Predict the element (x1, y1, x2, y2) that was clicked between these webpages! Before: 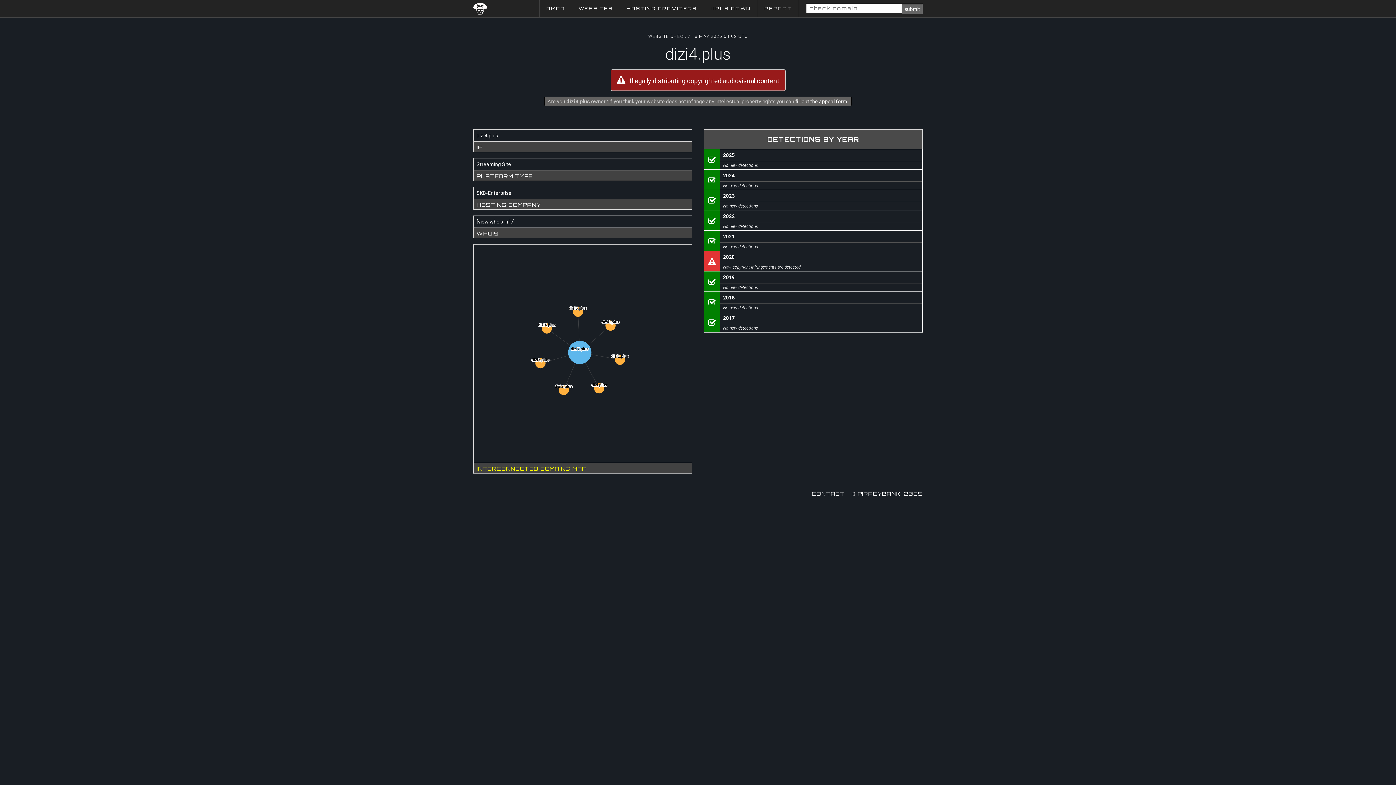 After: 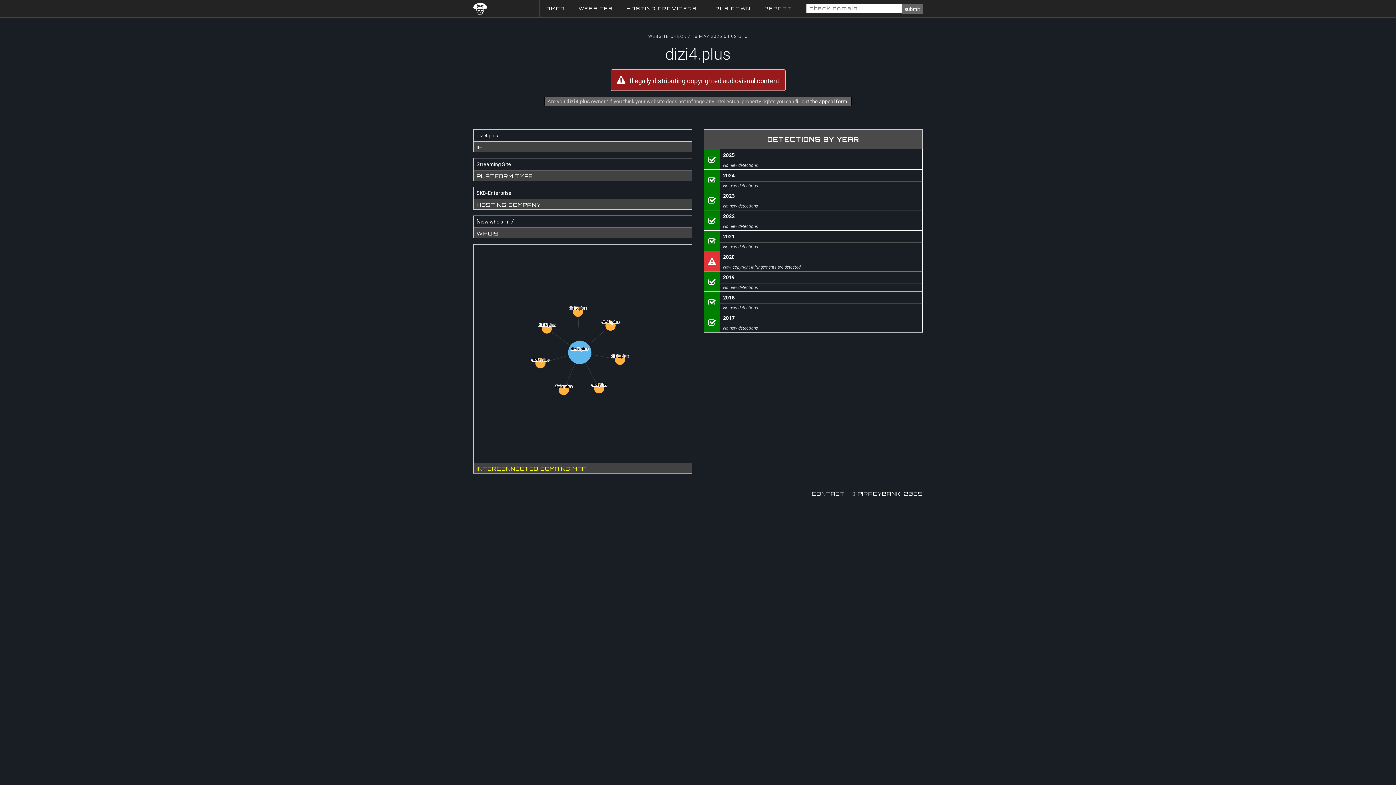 Action: label: view whois info bbox: (478, 218, 513, 224)